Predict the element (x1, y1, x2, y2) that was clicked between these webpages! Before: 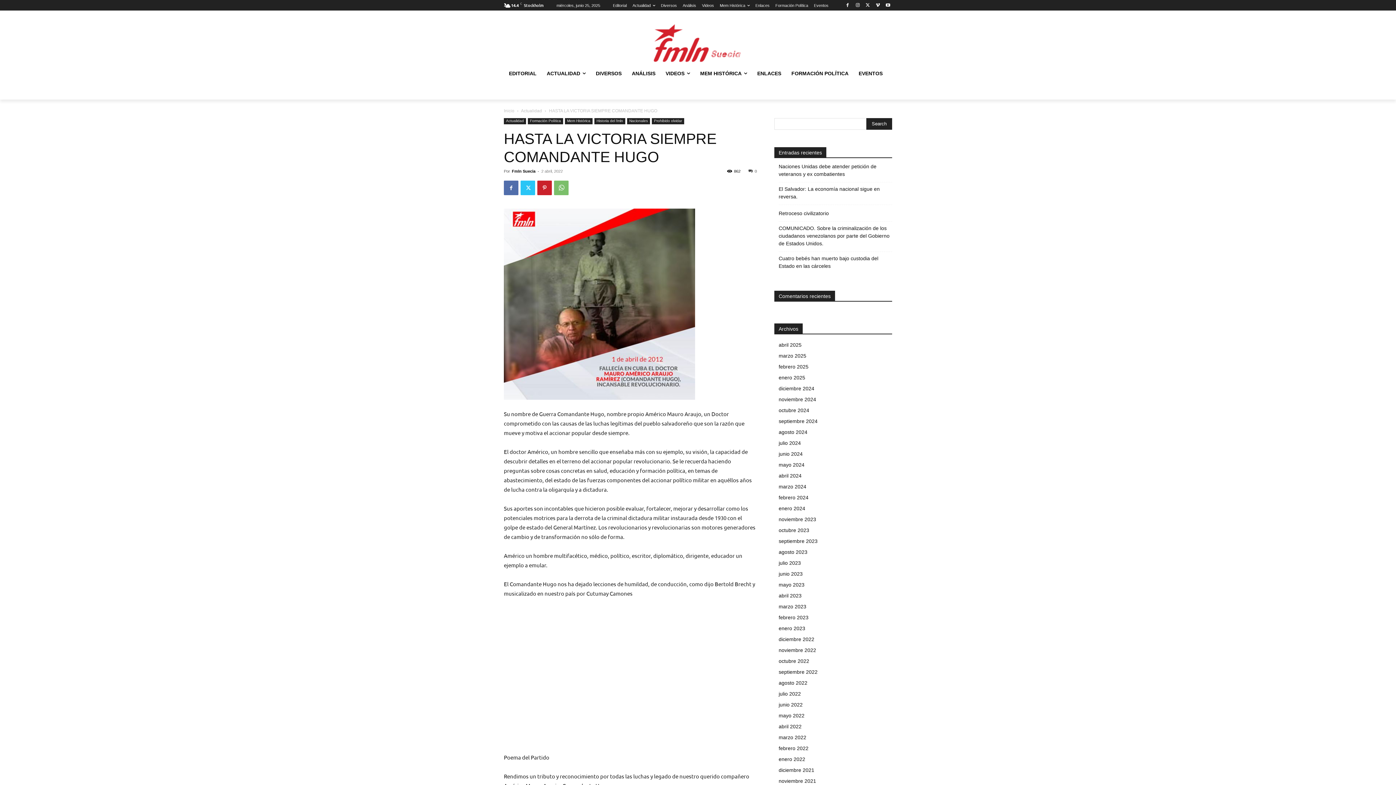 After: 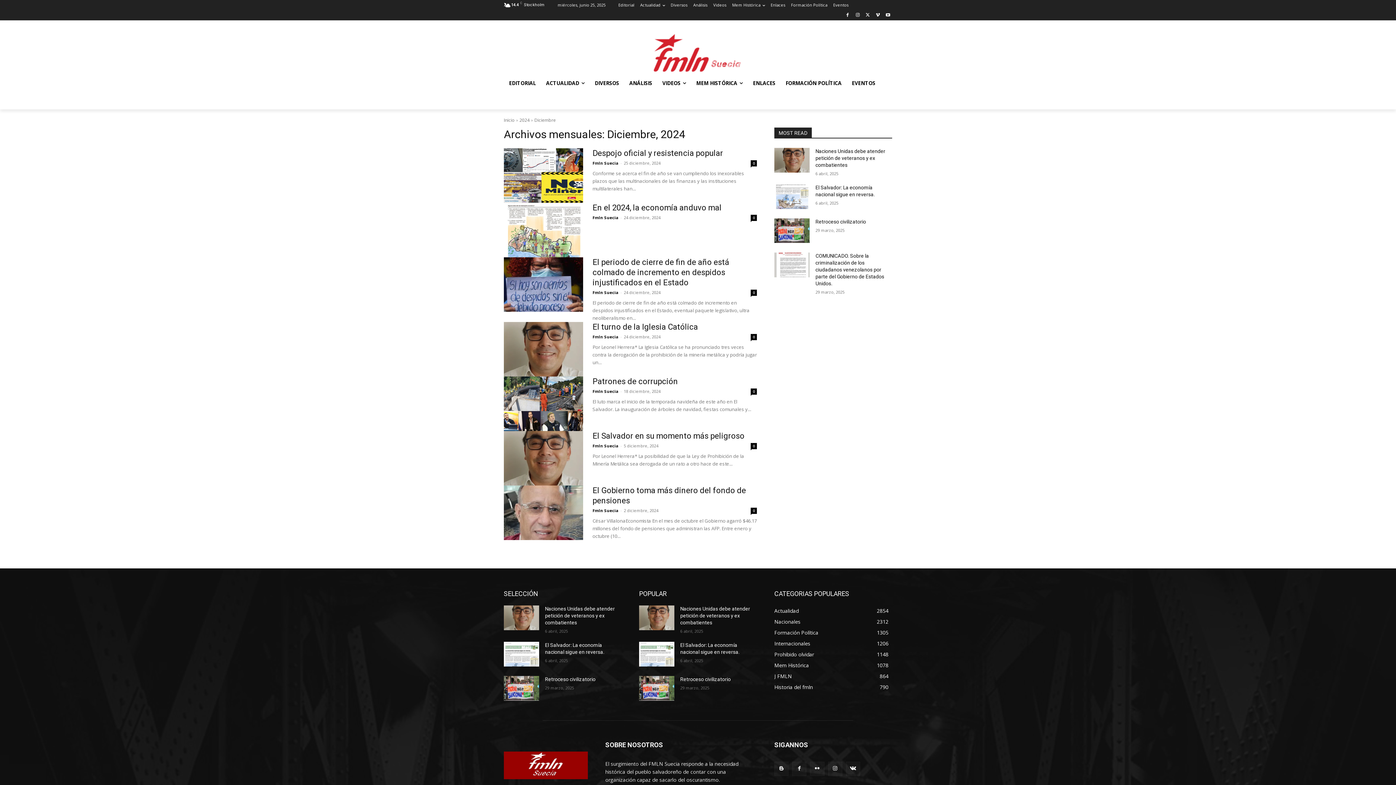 Action: bbox: (778, 385, 814, 391) label: diciembre 2024